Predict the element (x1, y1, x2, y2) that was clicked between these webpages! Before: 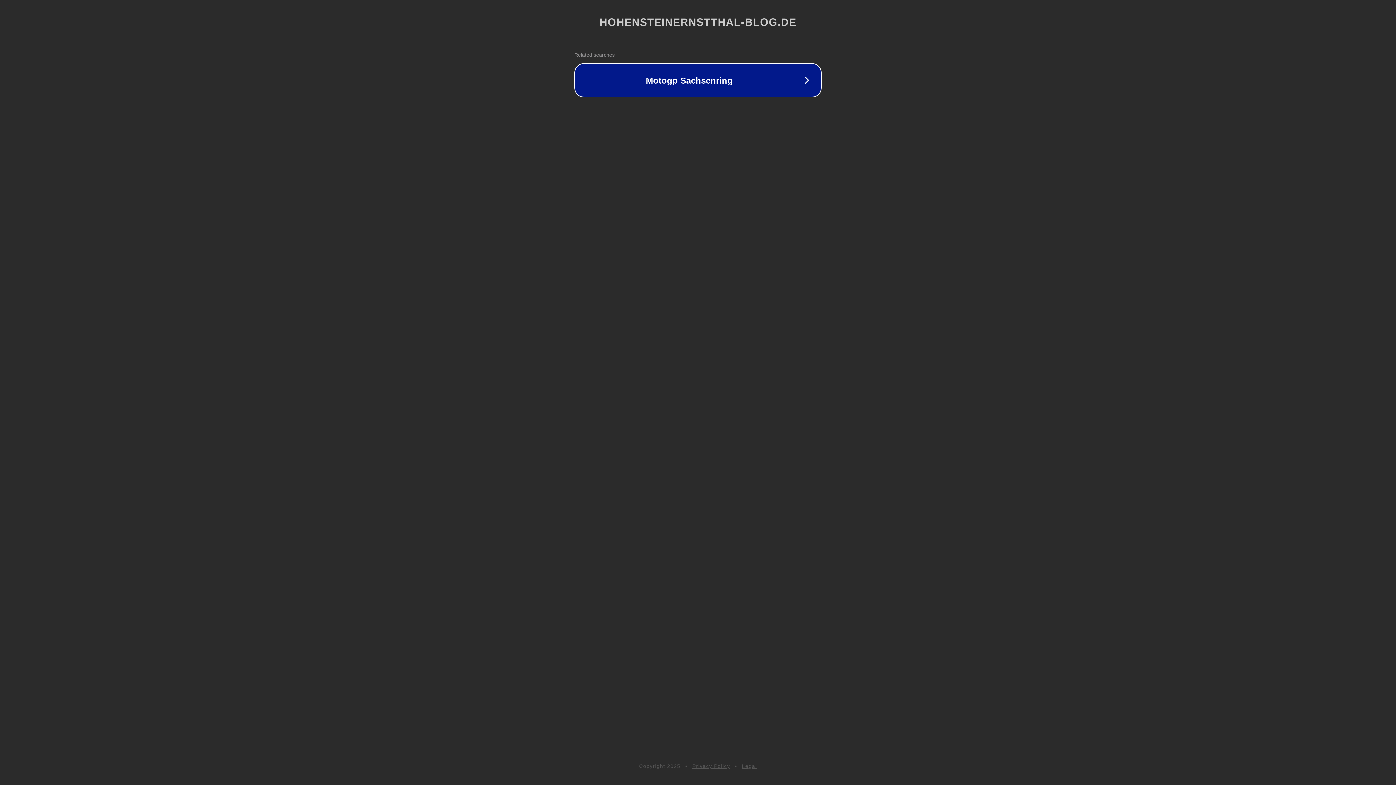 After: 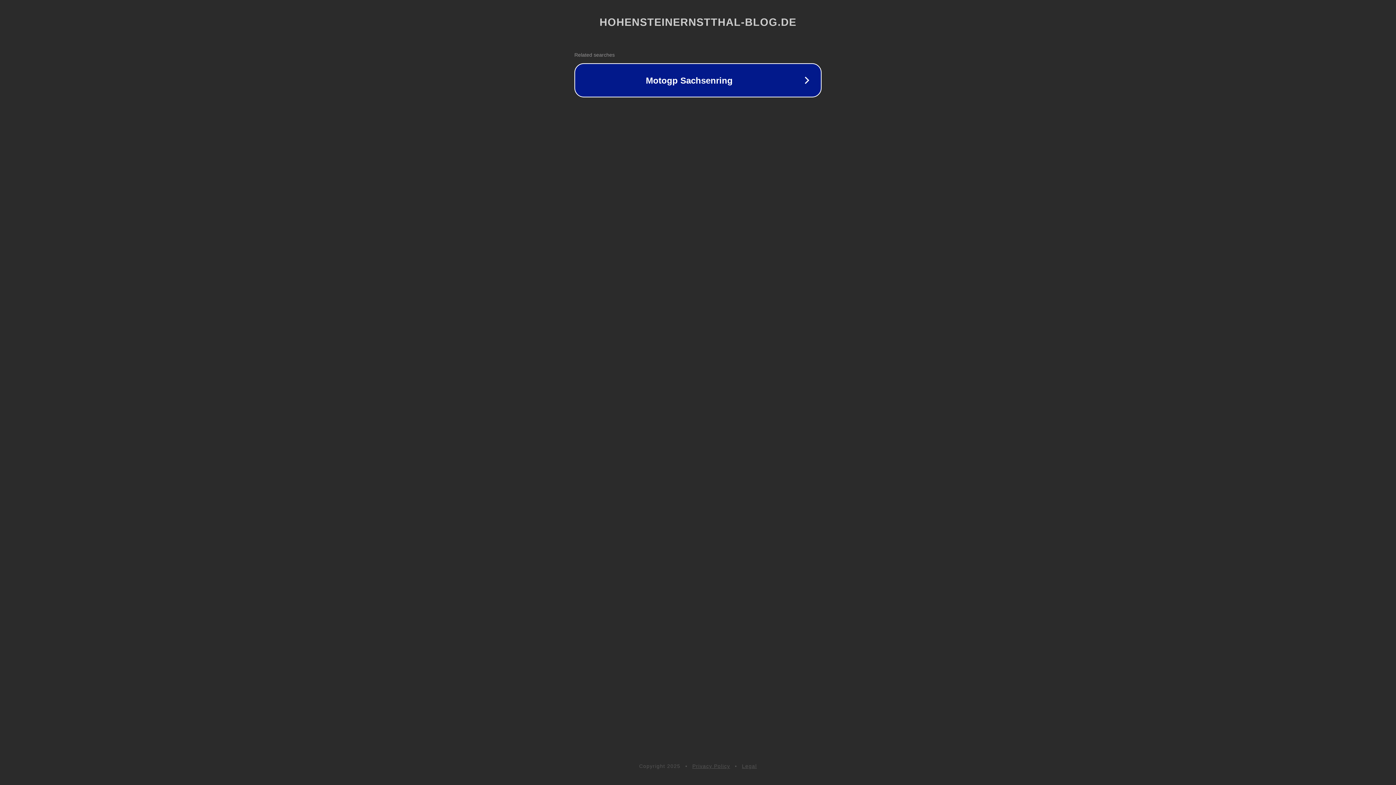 Action: label: Legal bbox: (742, 763, 757, 769)